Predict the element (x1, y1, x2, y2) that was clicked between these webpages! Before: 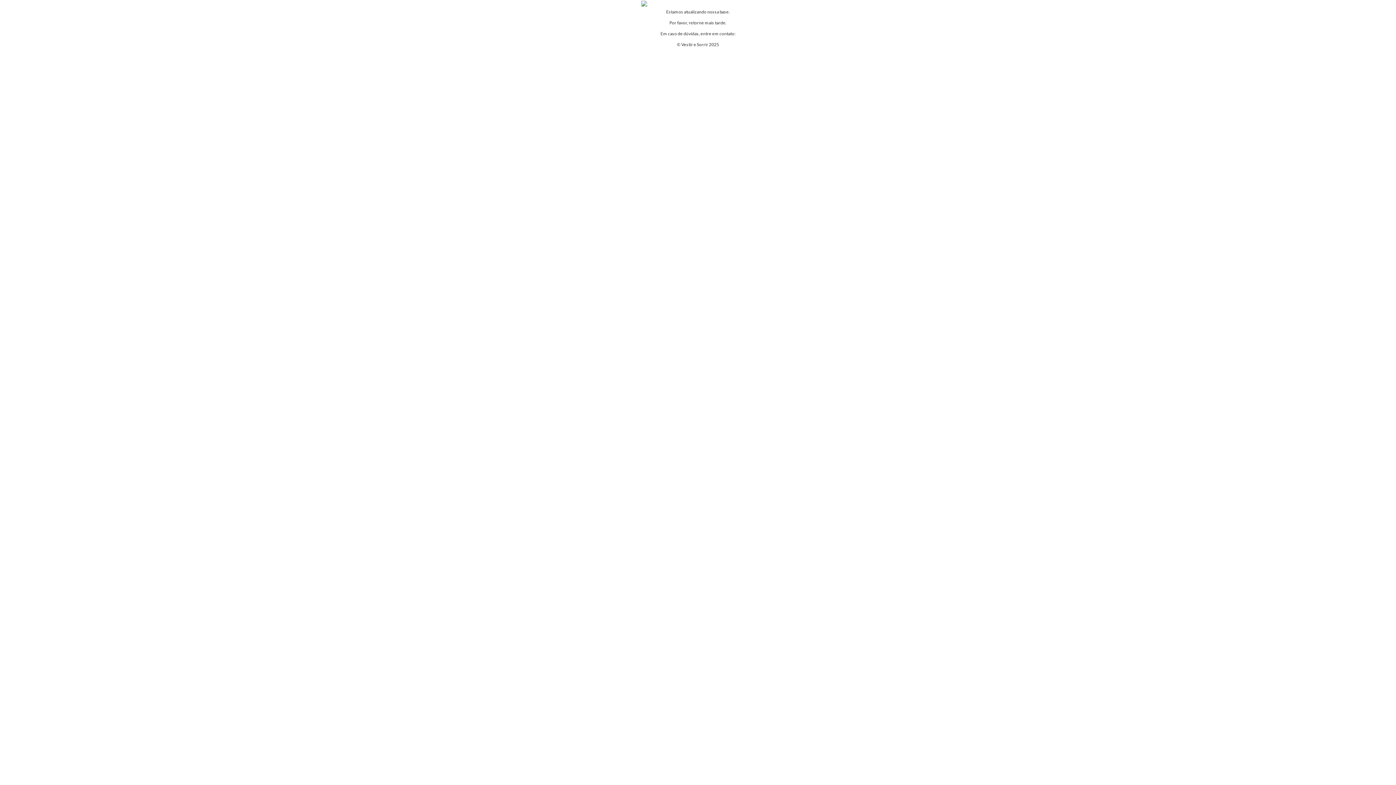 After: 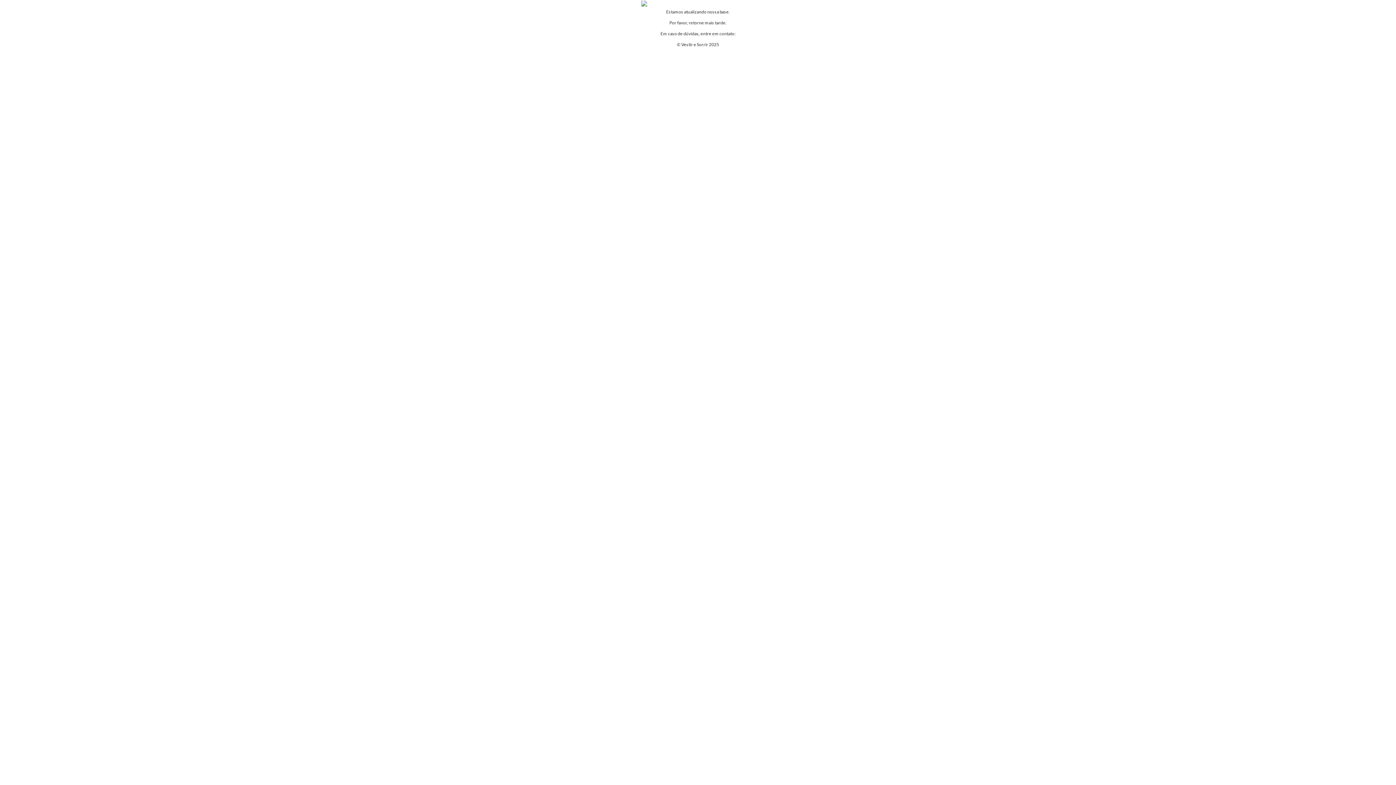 Action: bbox: (641, 0, 647, 5)